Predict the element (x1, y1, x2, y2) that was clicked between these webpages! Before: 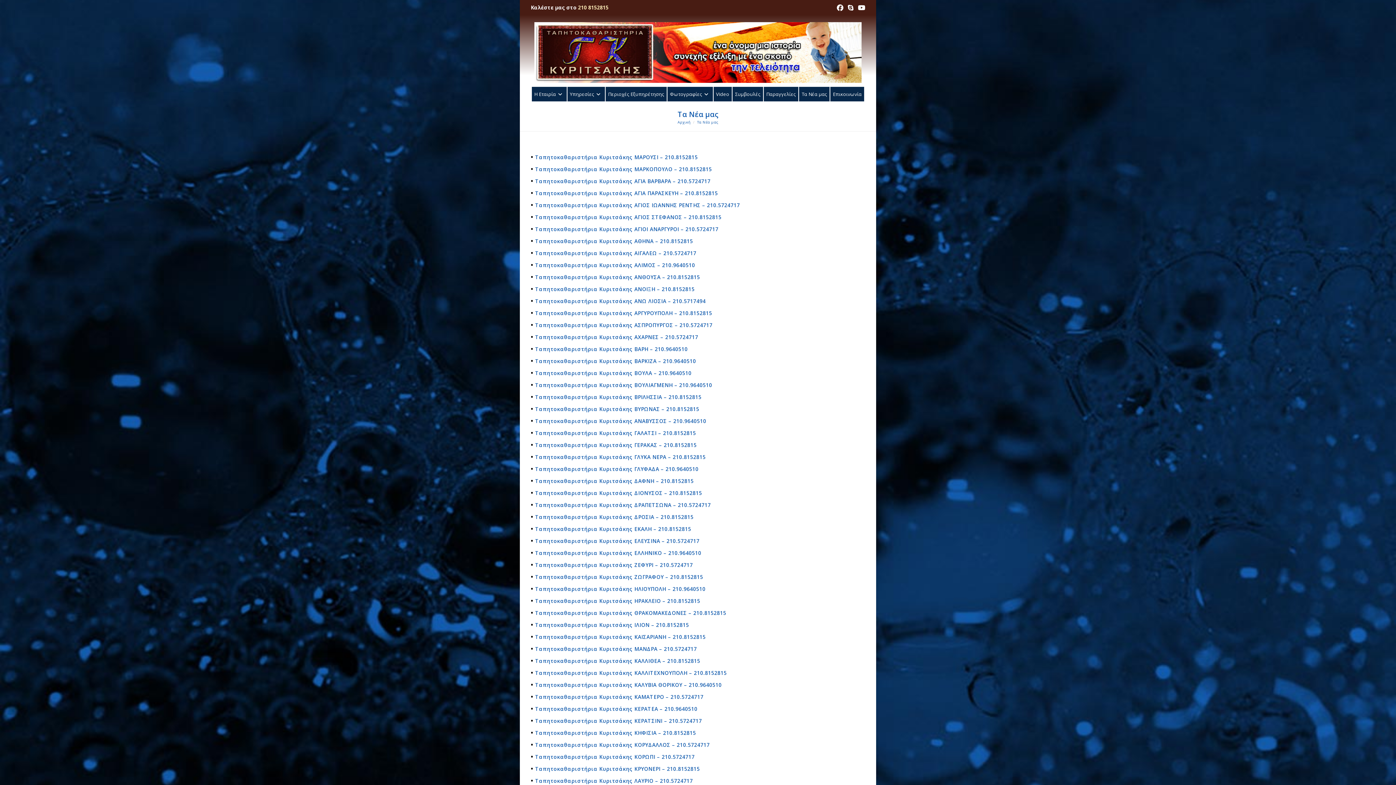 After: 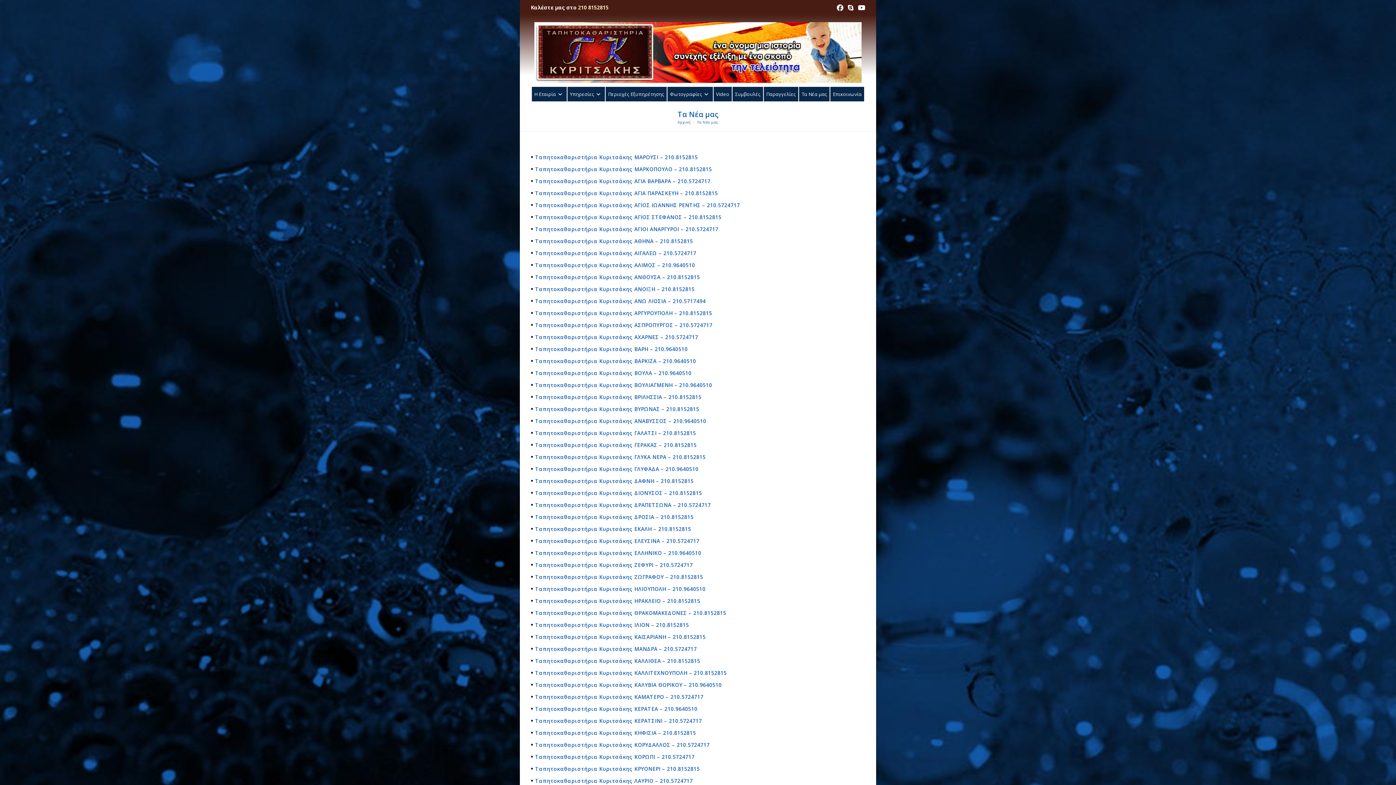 Action: label: 210 8152815 bbox: (578, 4, 608, 10)